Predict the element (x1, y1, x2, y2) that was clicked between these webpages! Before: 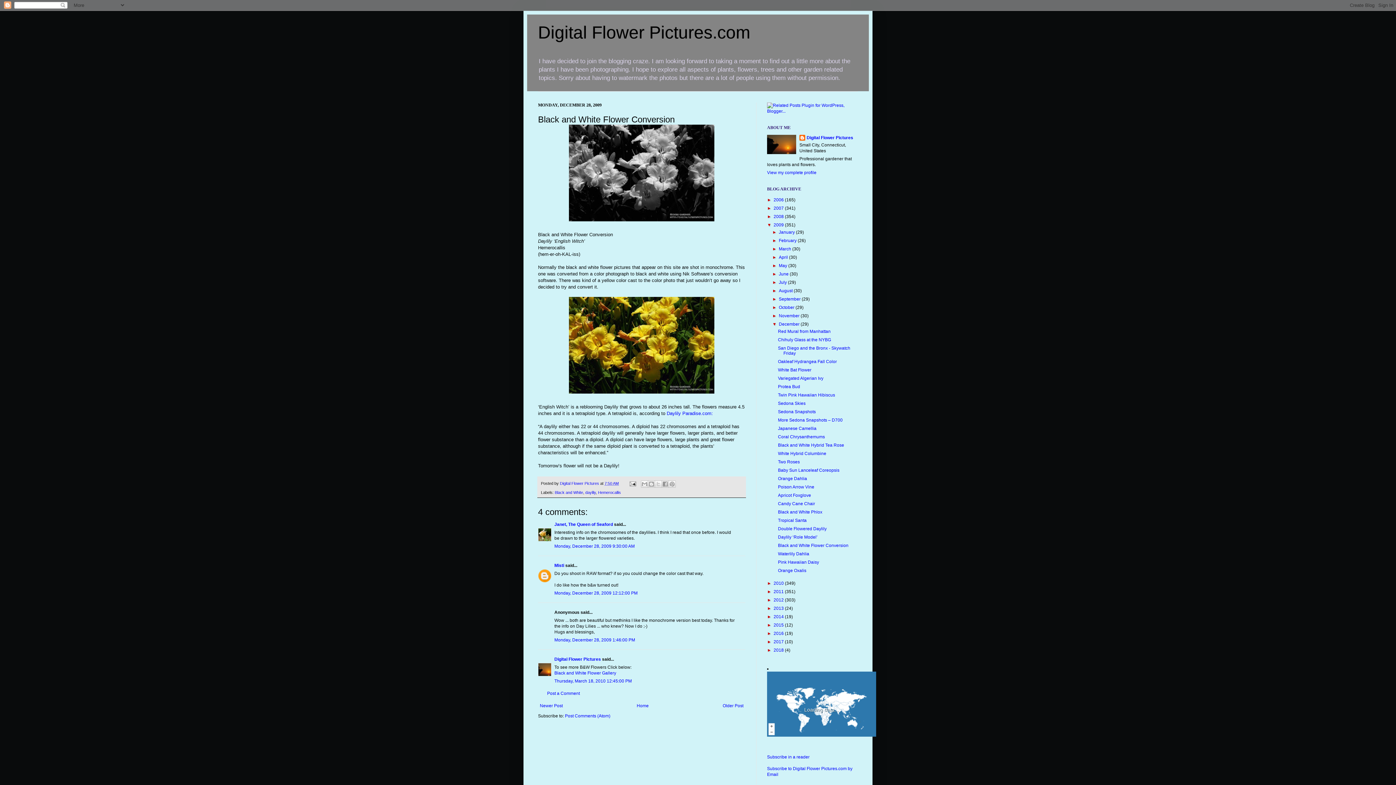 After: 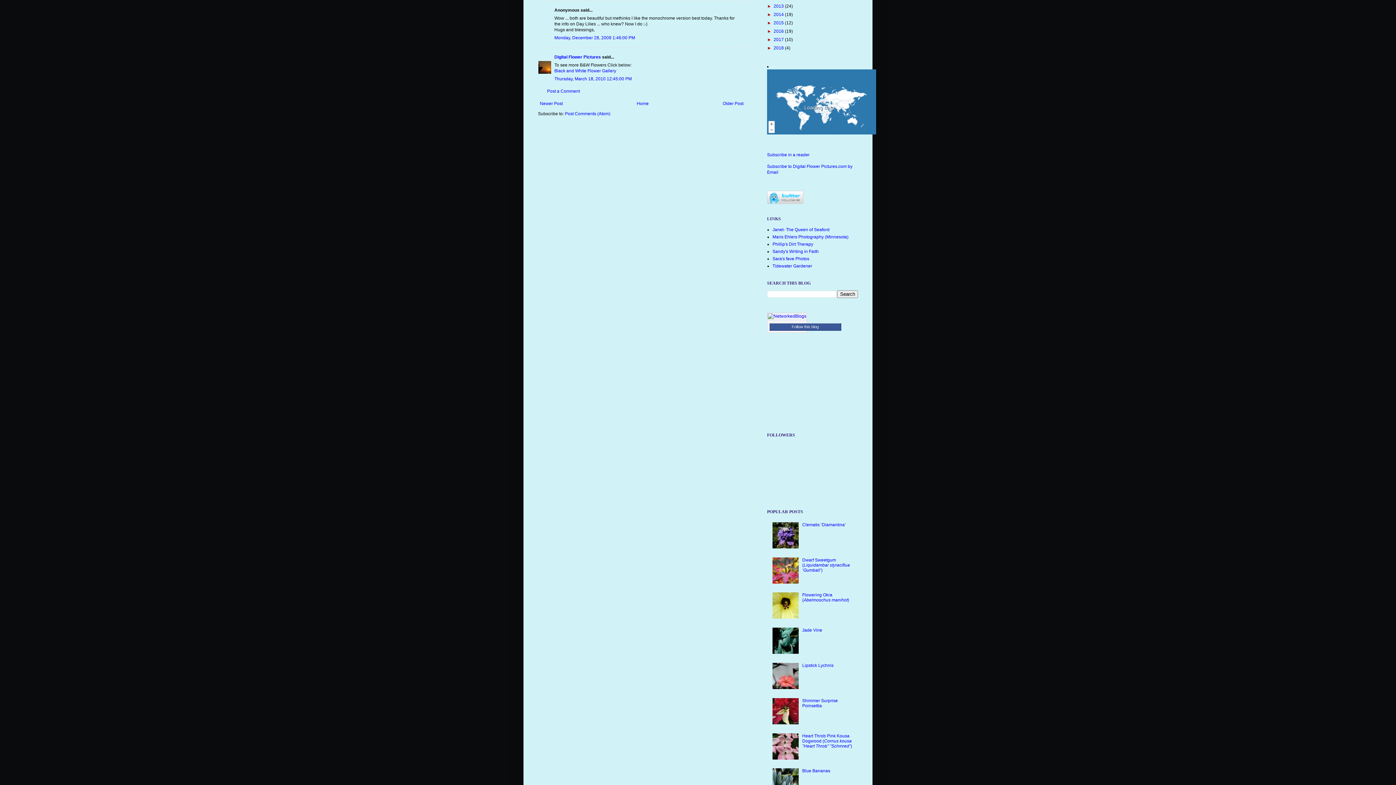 Action: label: Monday, December 28, 2009 1:46:00 PM bbox: (554, 637, 635, 642)